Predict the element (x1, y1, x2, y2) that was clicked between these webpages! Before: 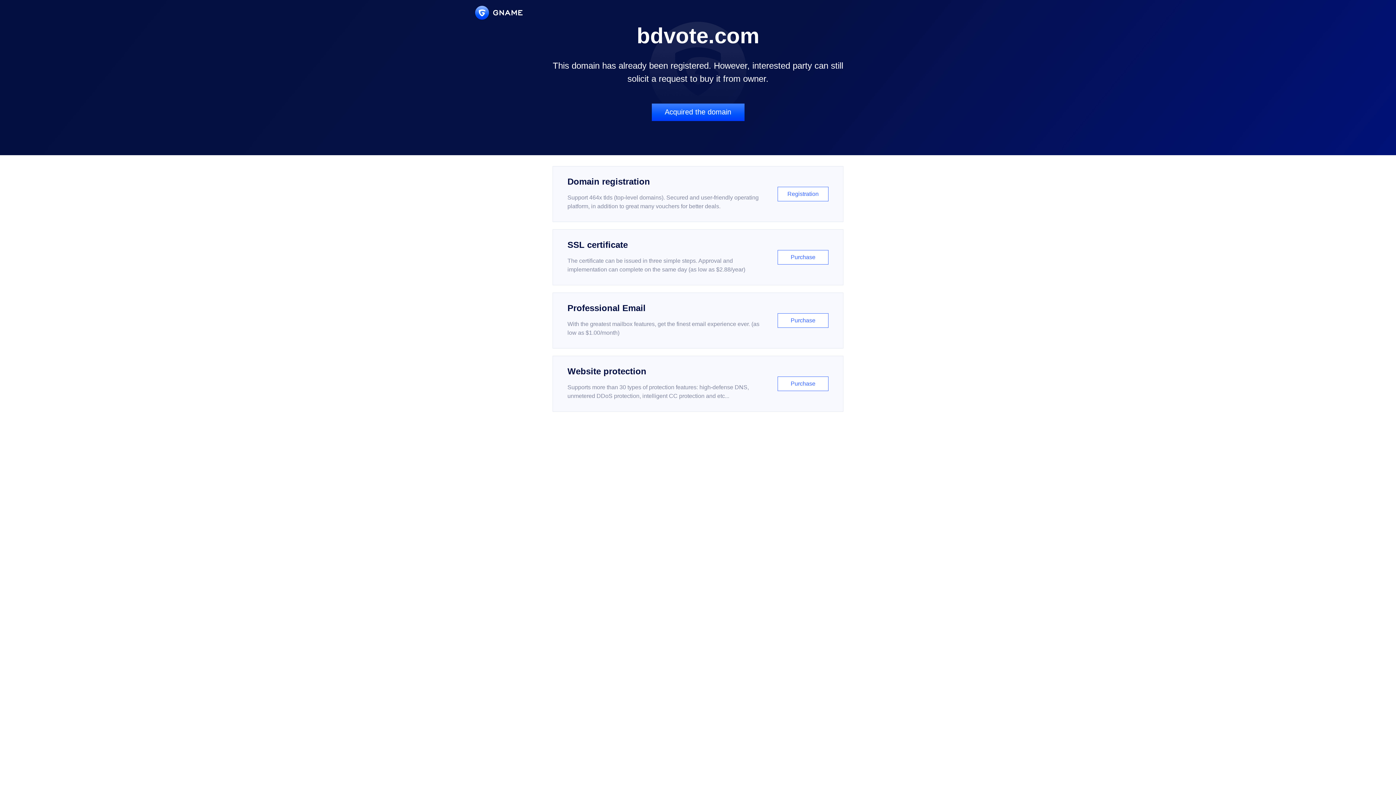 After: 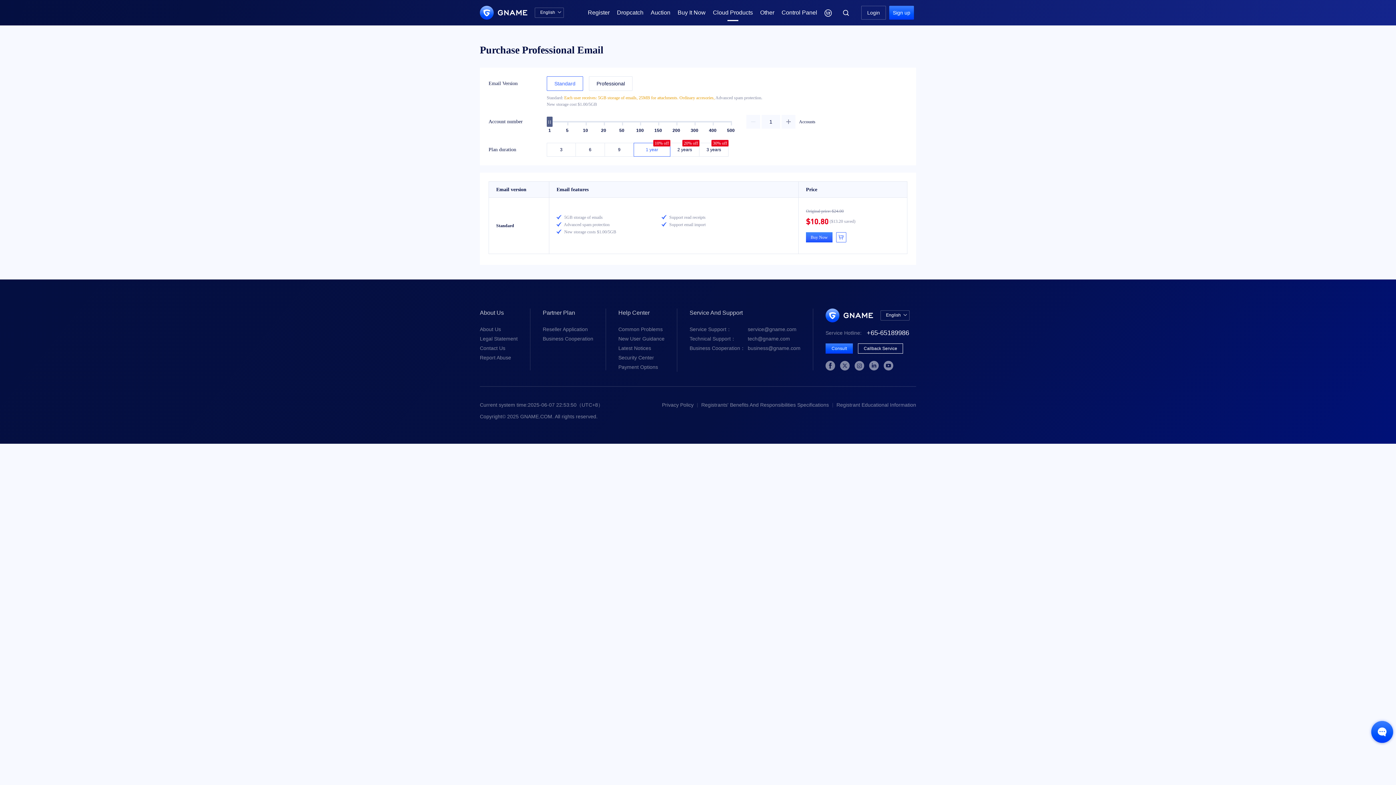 Action: label: Professional Email

With the greatest mailbox features, get the finest email experience ever. (as low as $1.00/month)

Purchase bbox: (552, 292, 843, 348)